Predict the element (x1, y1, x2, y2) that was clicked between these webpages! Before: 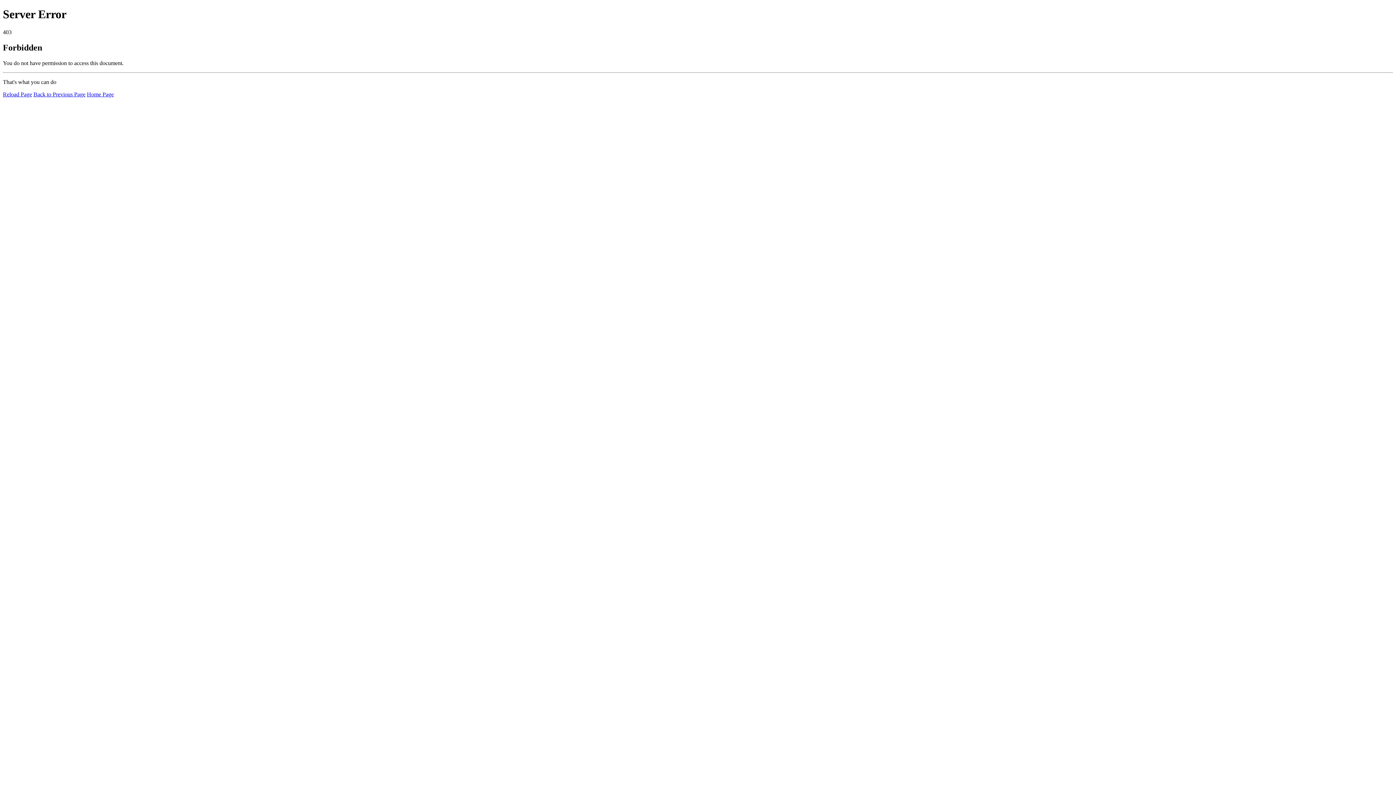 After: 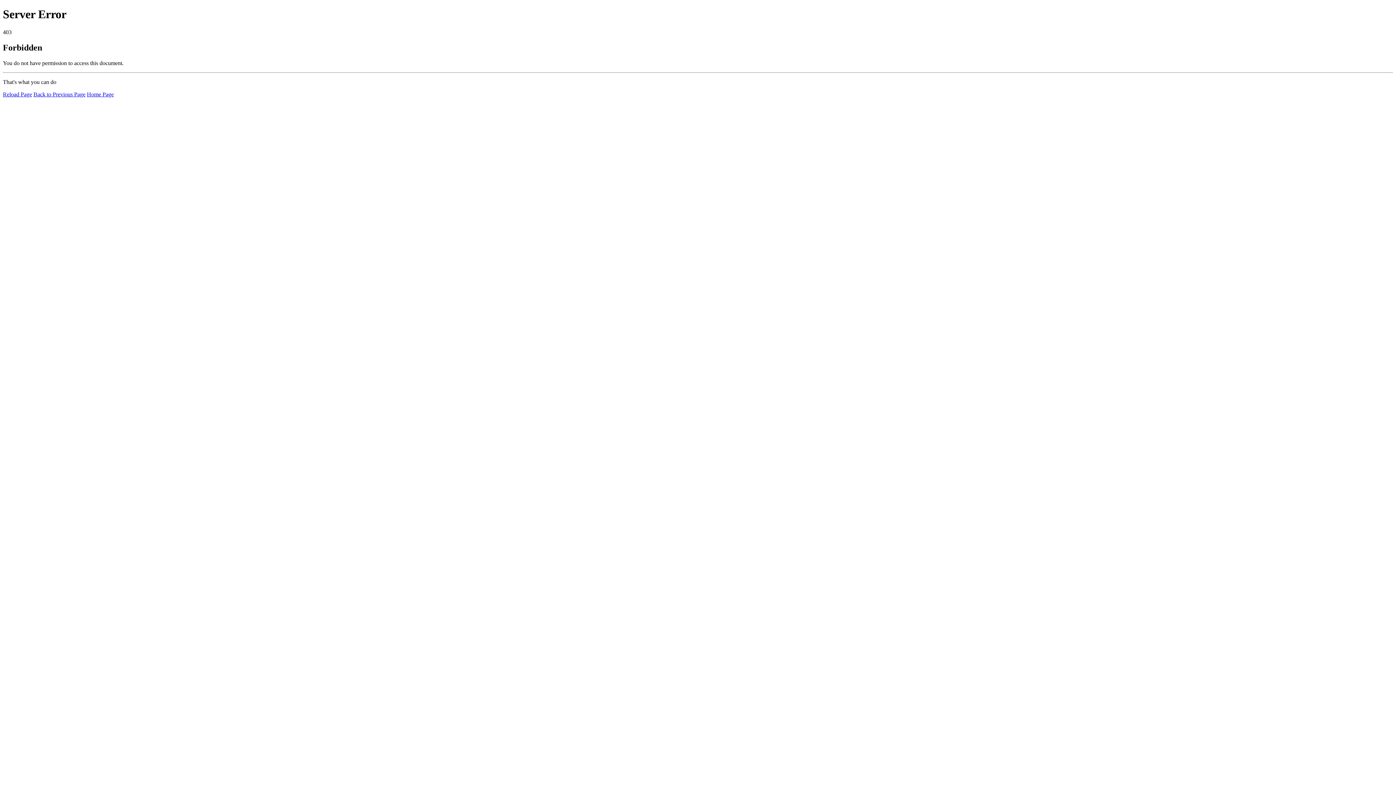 Action: label: Reload Page bbox: (2, 91, 32, 97)